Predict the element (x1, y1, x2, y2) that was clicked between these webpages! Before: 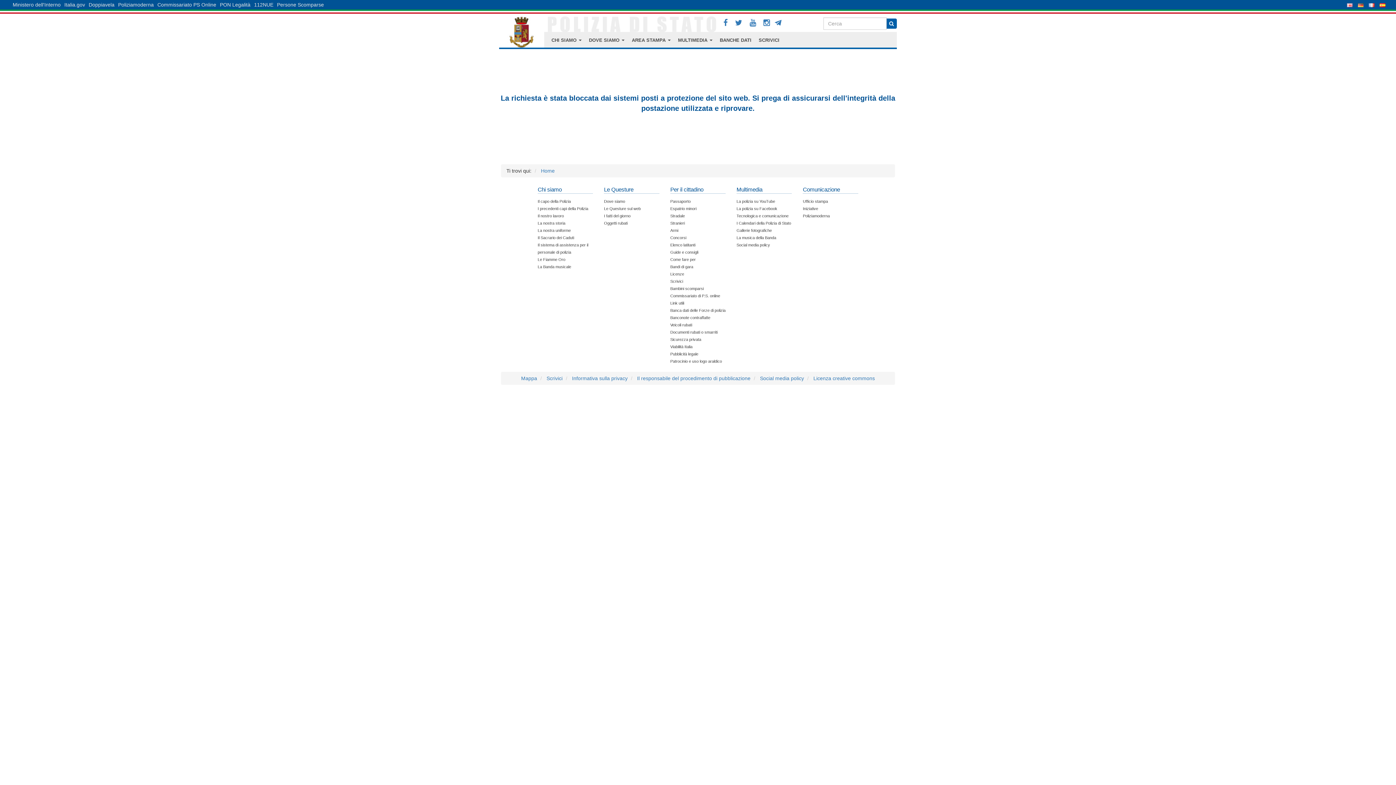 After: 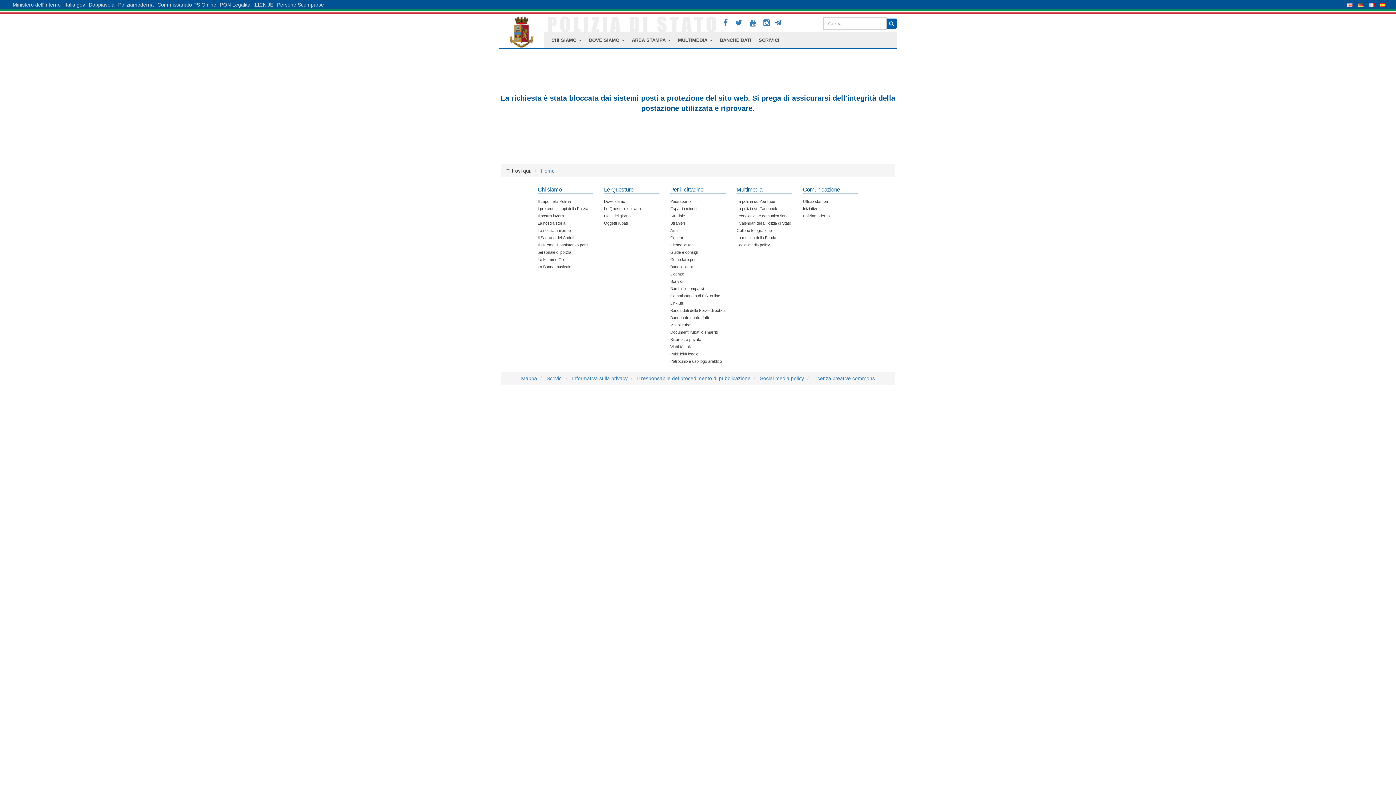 Action: bbox: (670, 199, 690, 203) label: Passaporto